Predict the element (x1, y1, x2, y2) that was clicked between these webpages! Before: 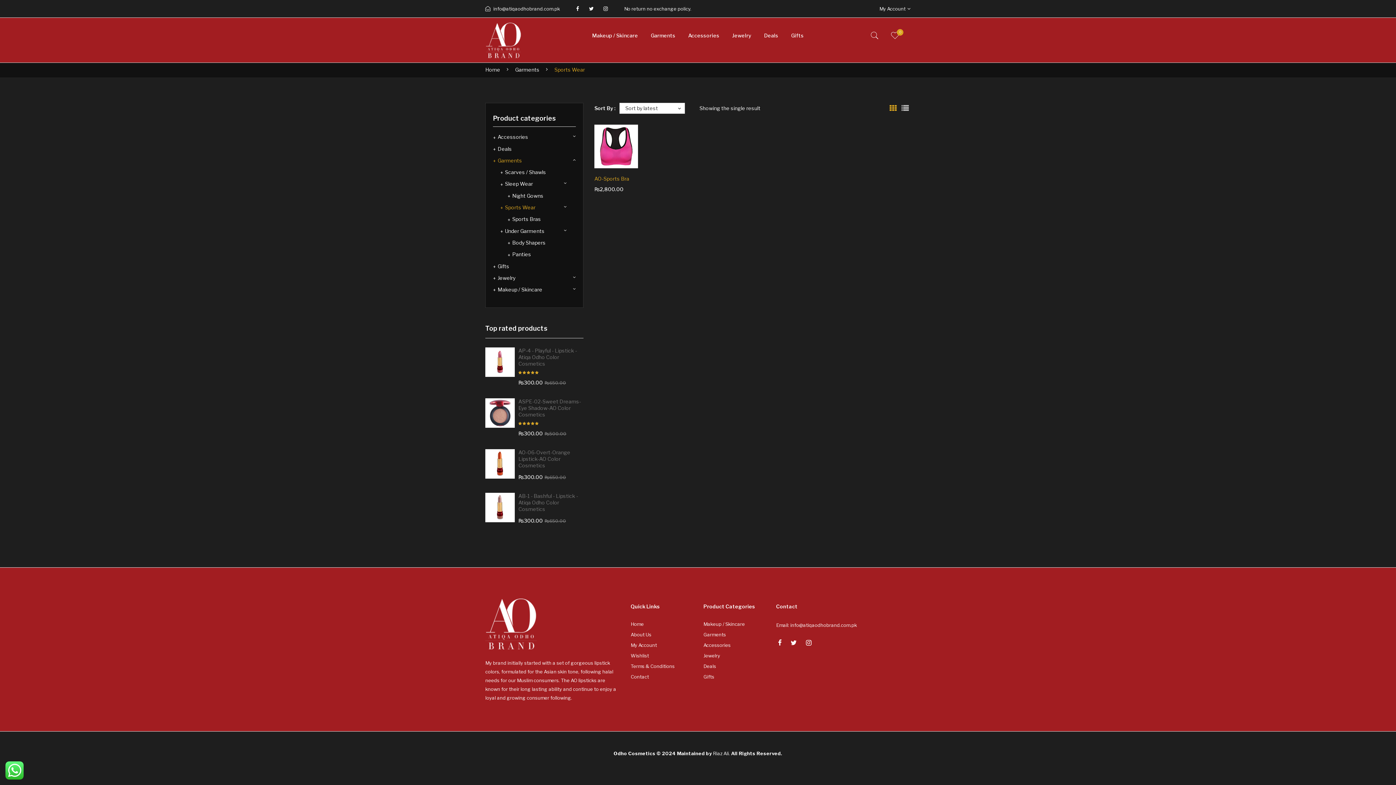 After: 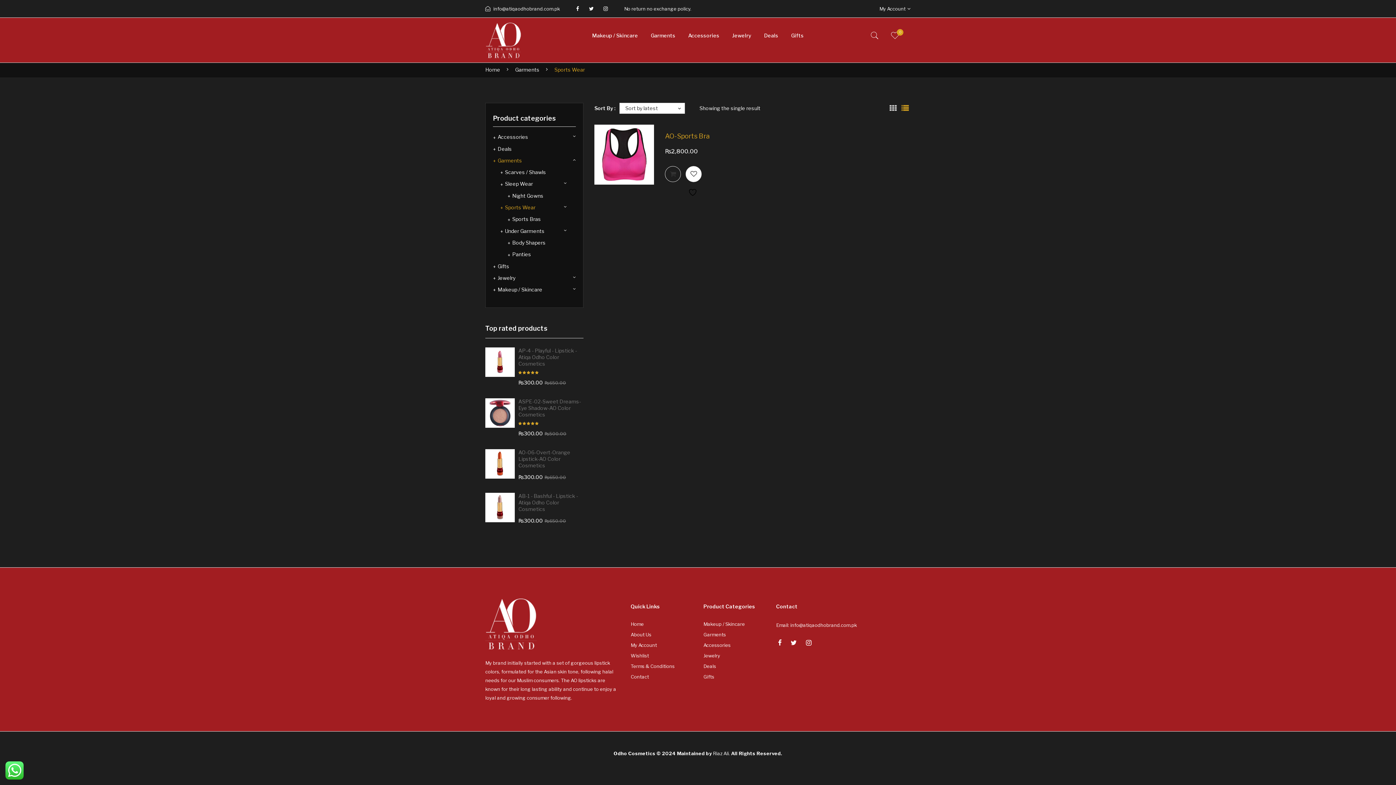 Action: bbox: (900, 103, 910, 113) label: List